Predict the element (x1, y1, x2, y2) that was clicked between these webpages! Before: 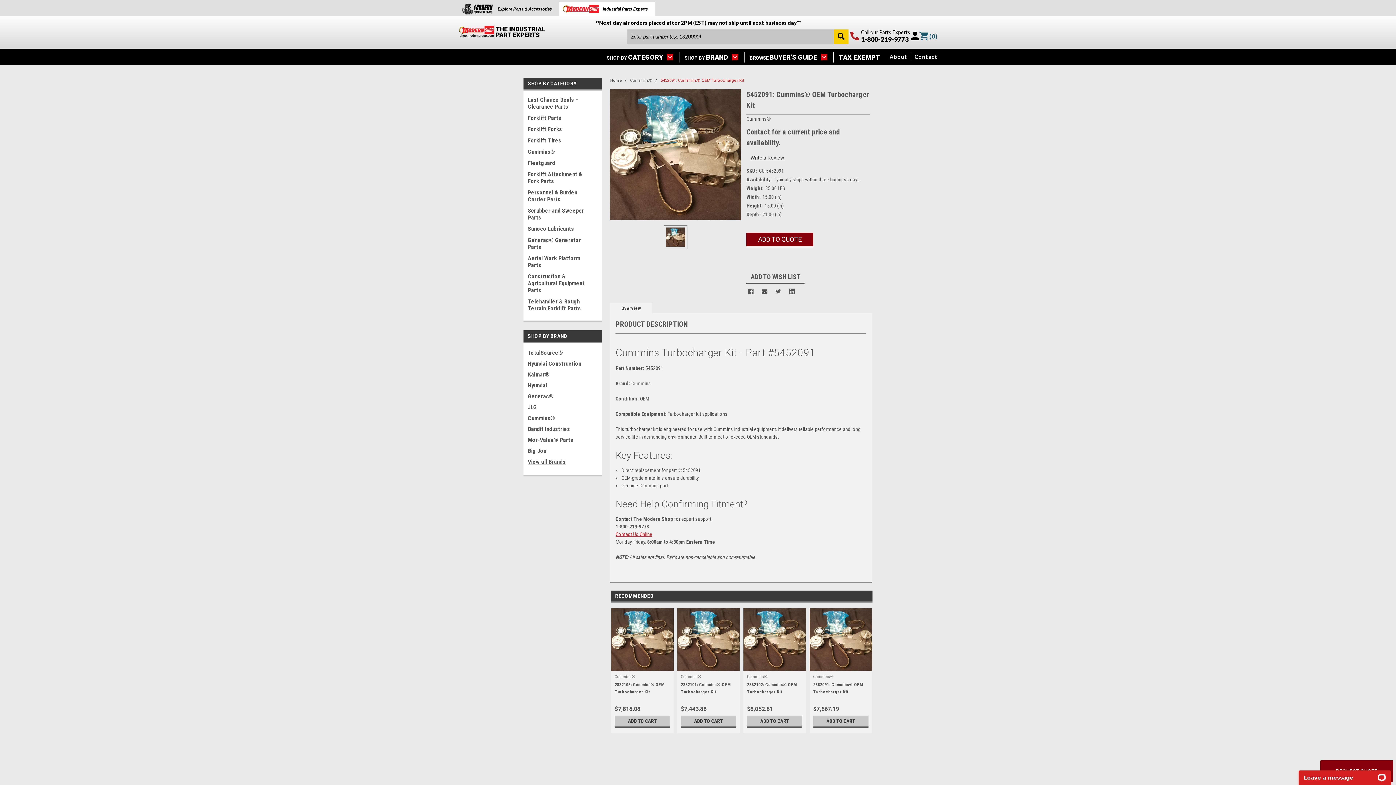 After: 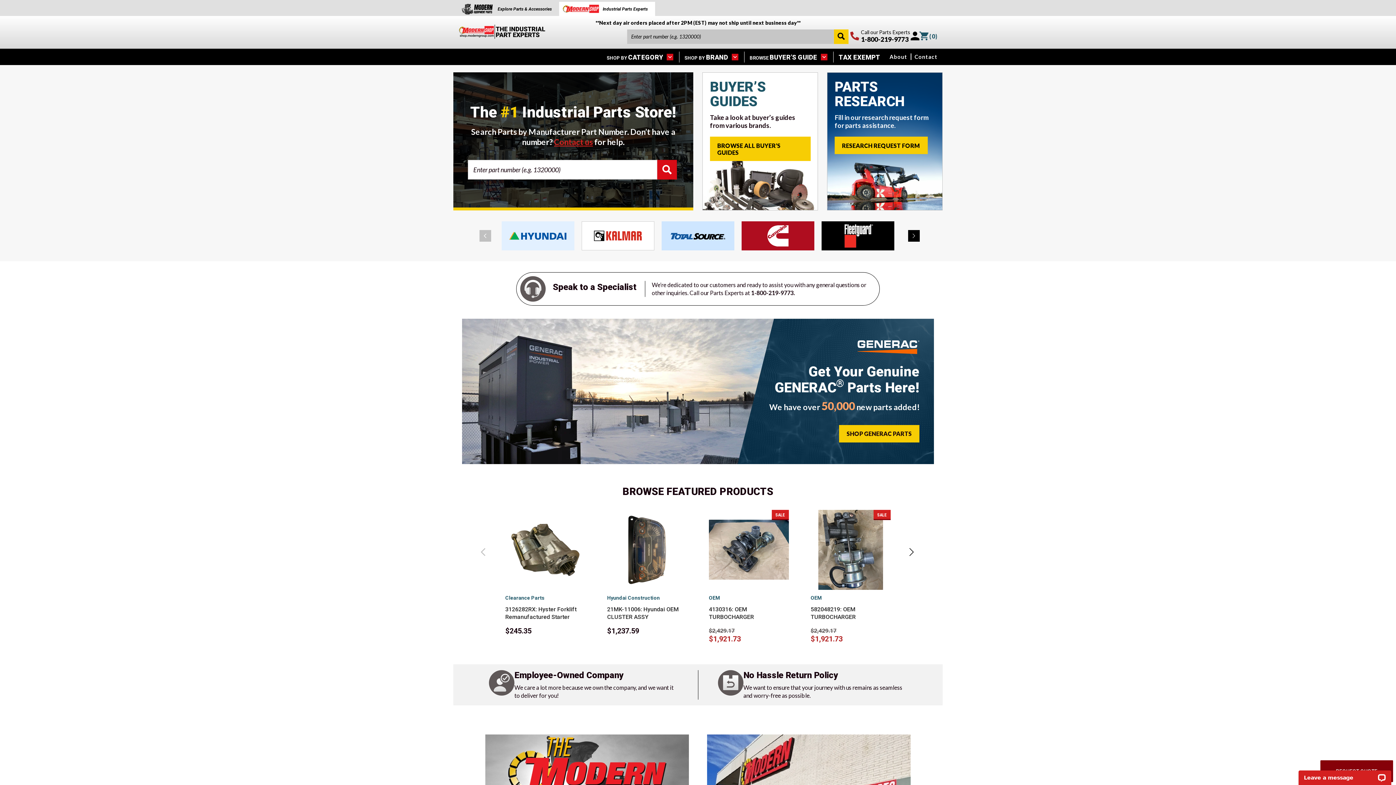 Action: label: Home bbox: (610, 78, 622, 82)